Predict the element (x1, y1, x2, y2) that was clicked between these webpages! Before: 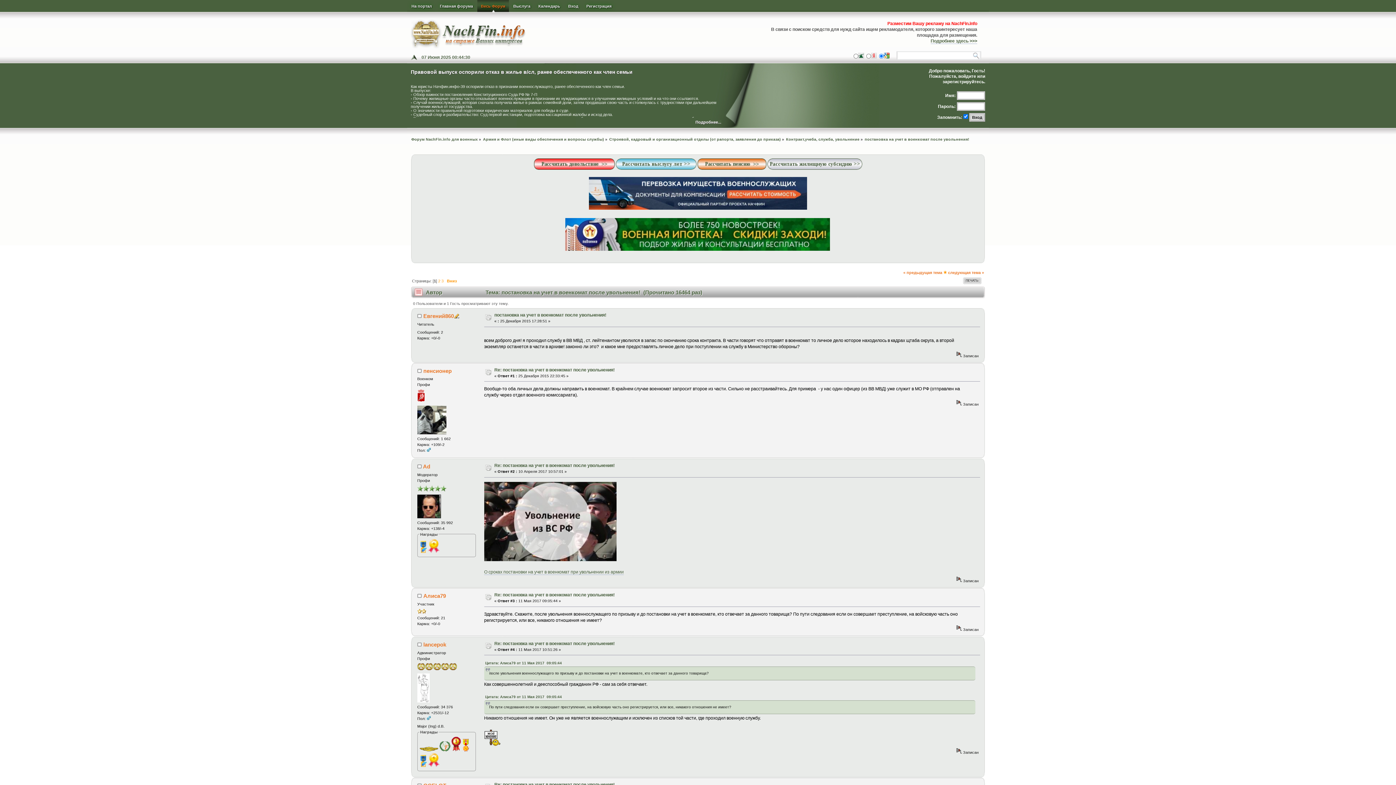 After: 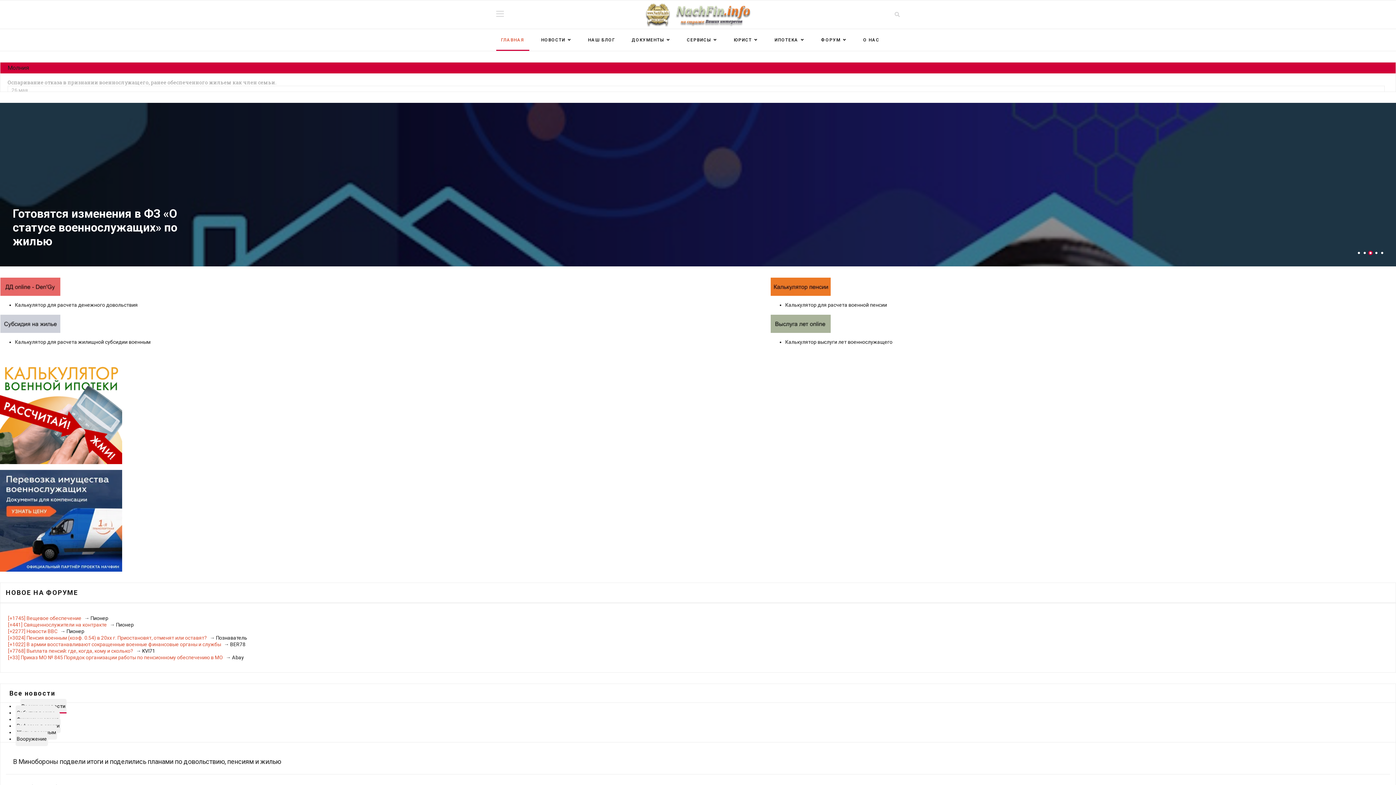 Action: bbox: (408, 0, 435, 12) label: На портал